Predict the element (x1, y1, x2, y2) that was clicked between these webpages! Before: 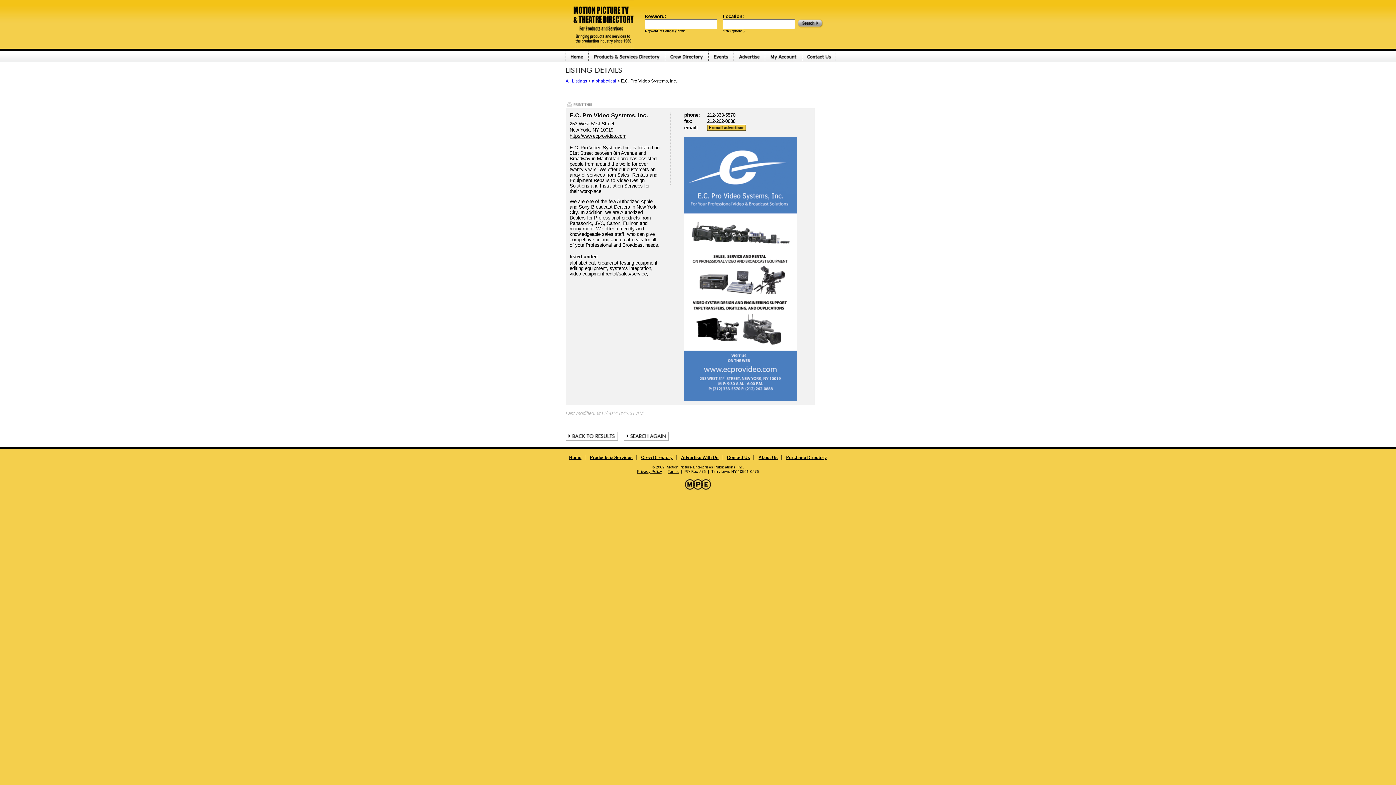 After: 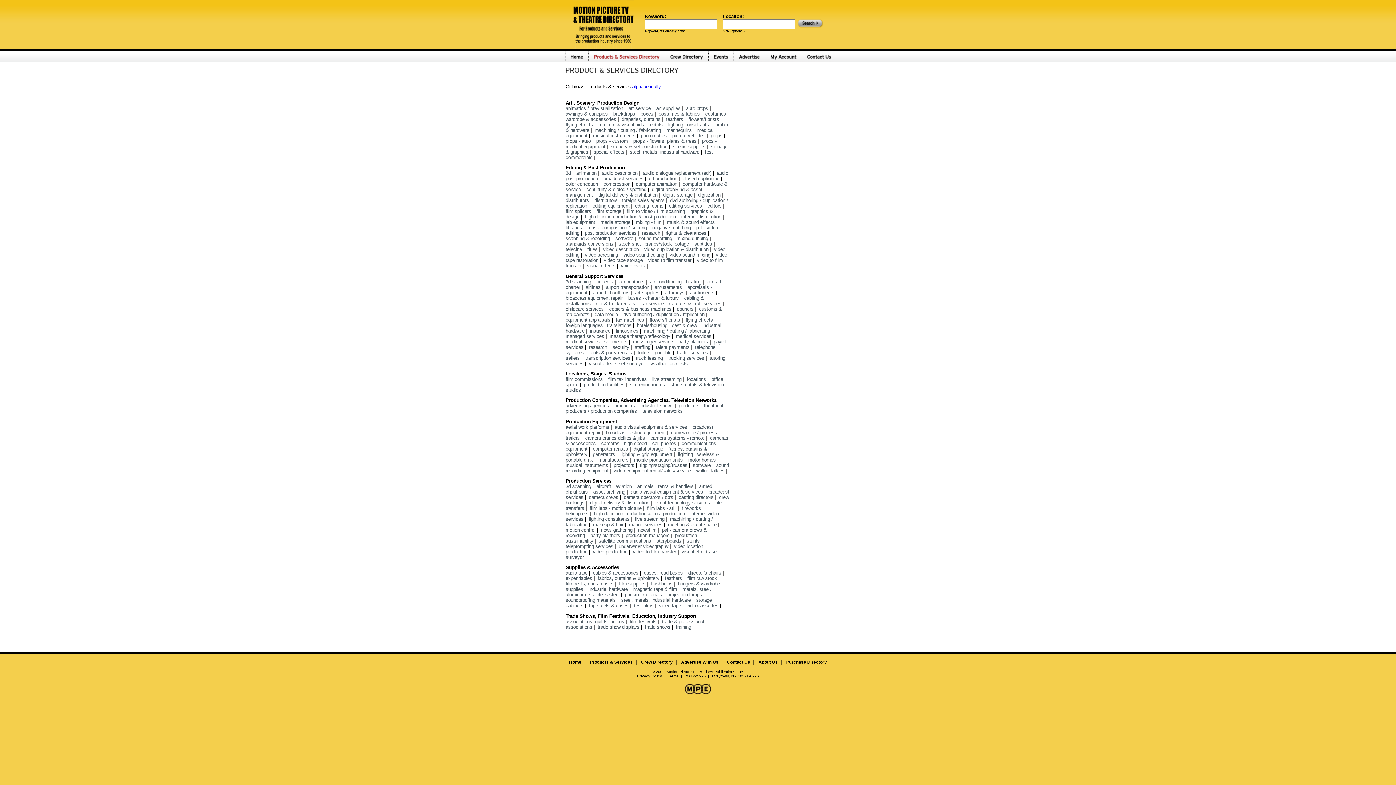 Action: bbox: (565, 78, 587, 83) label: All Listings